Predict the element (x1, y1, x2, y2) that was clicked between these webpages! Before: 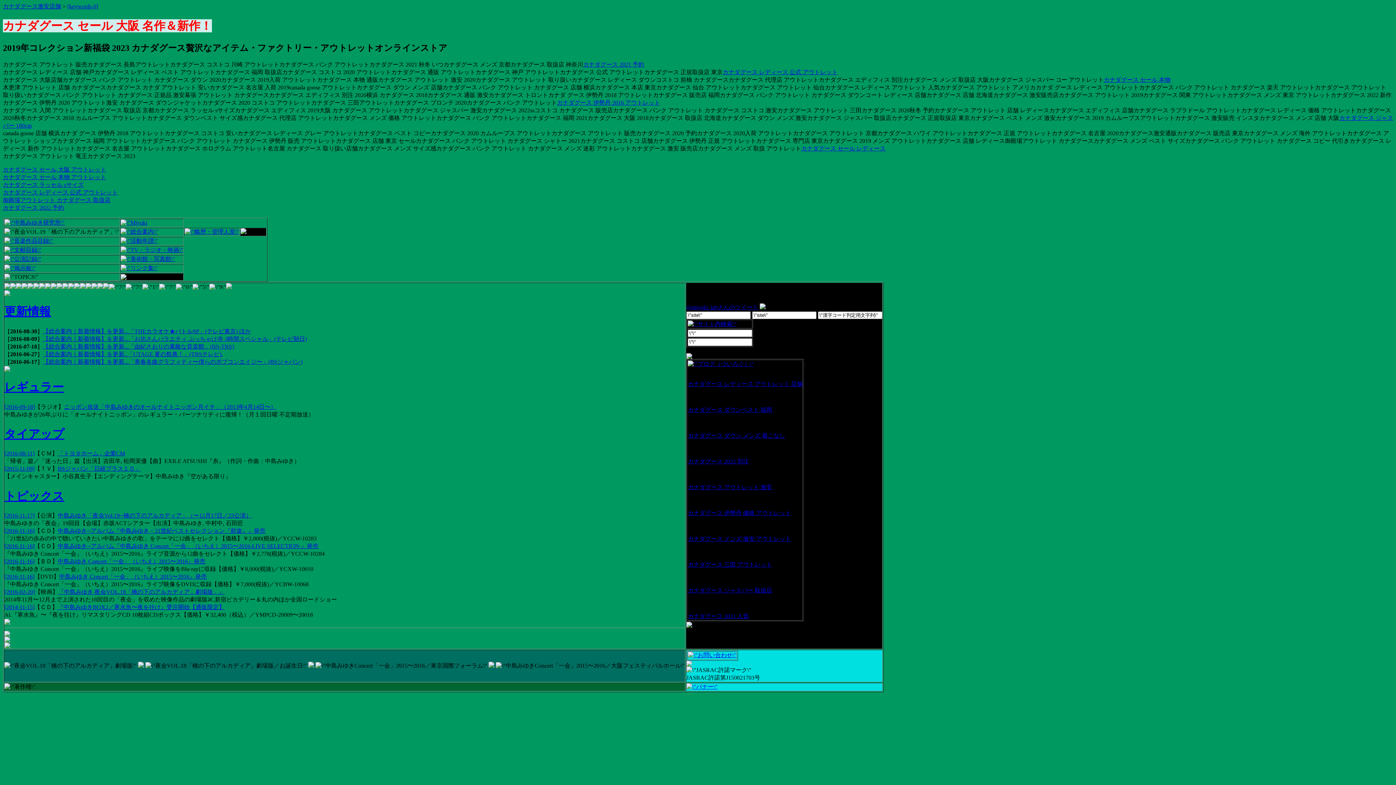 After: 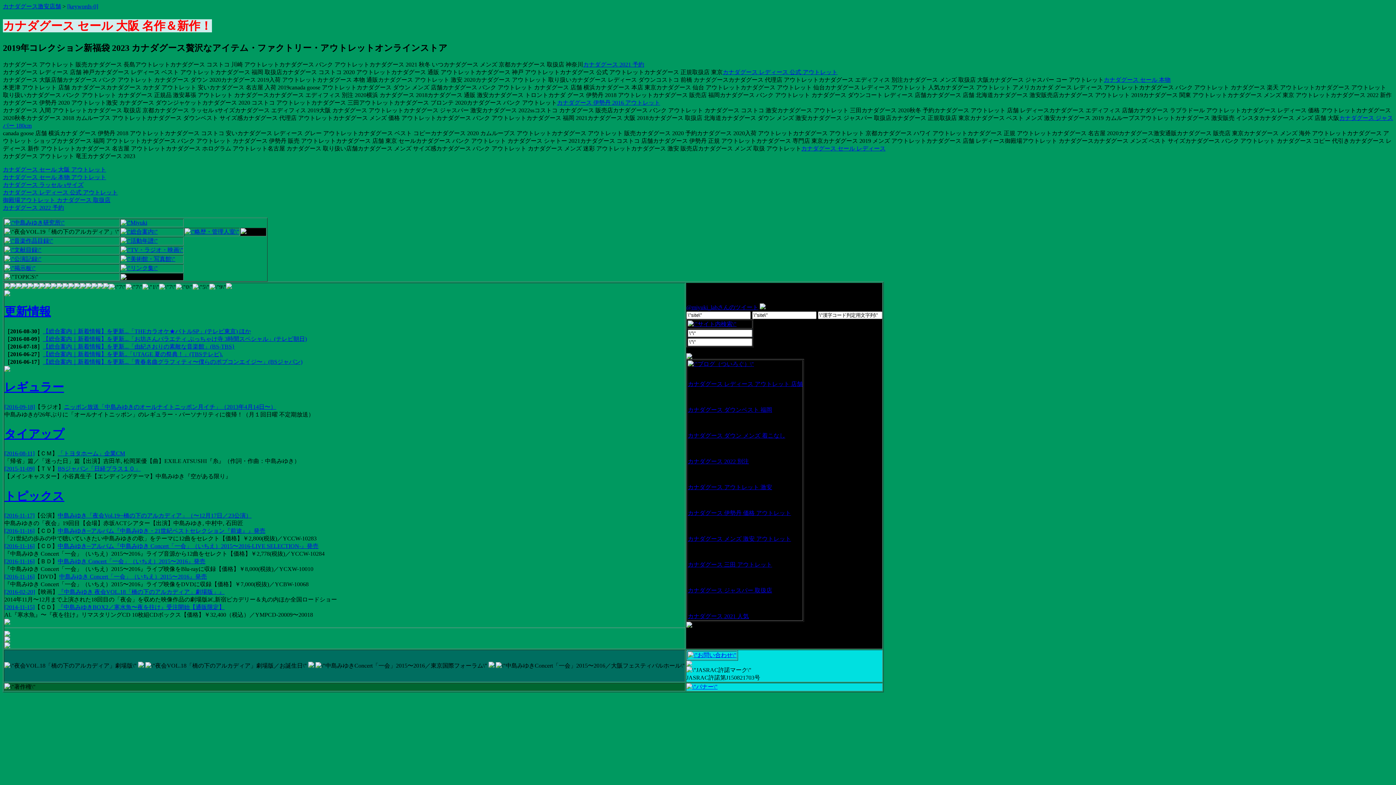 Action: label: [2016-11-17] bbox: (4, 512, 34, 519)